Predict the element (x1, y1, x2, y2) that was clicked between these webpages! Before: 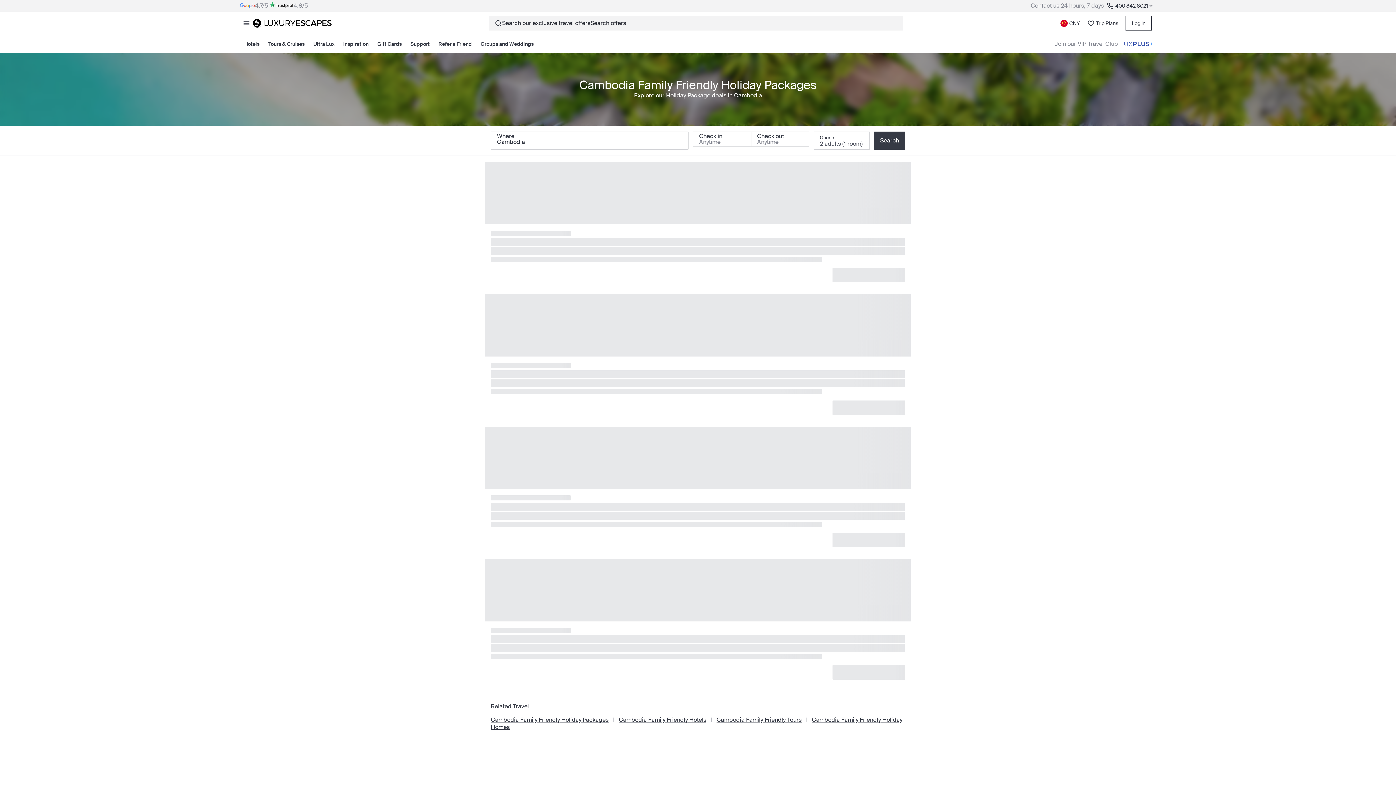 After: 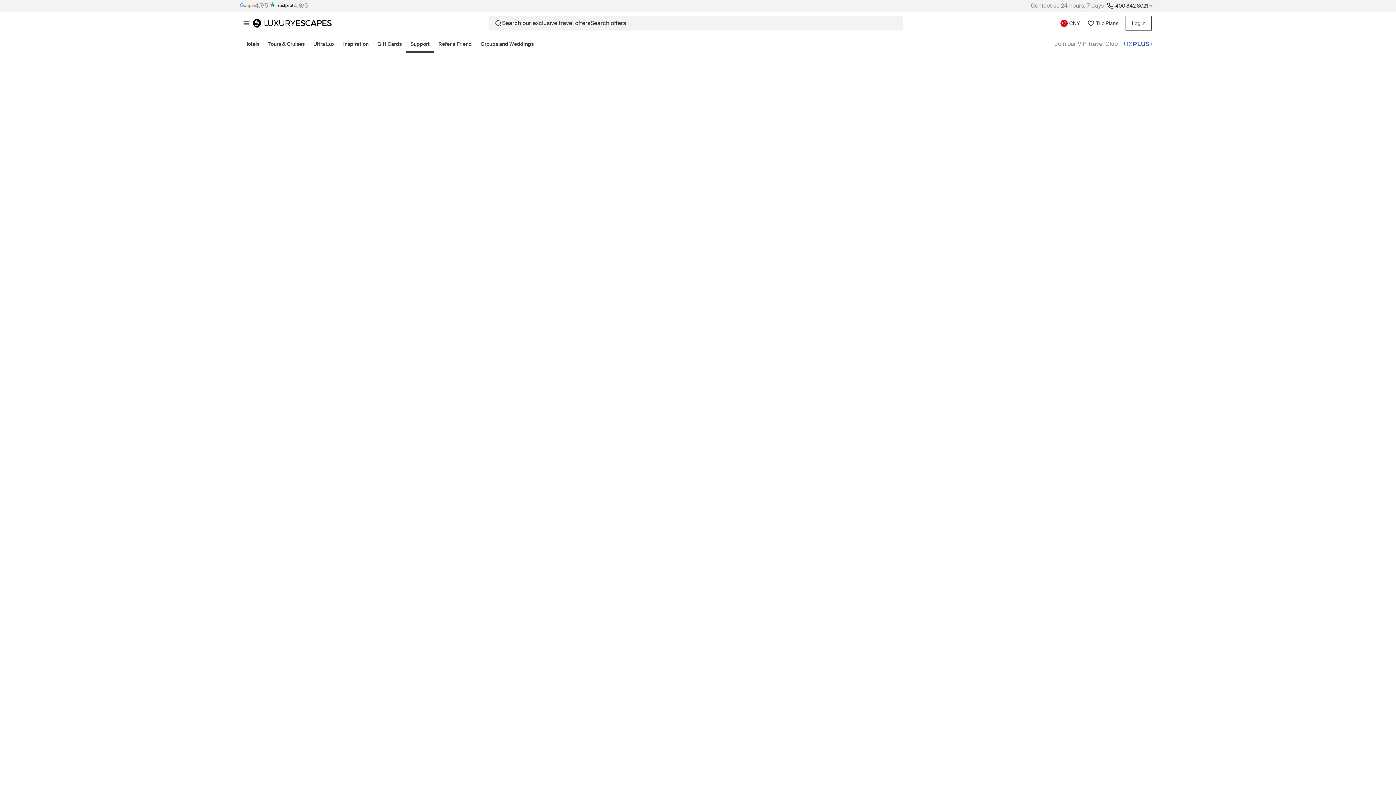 Action: bbox: (406, 35, 434, 52) label: Support